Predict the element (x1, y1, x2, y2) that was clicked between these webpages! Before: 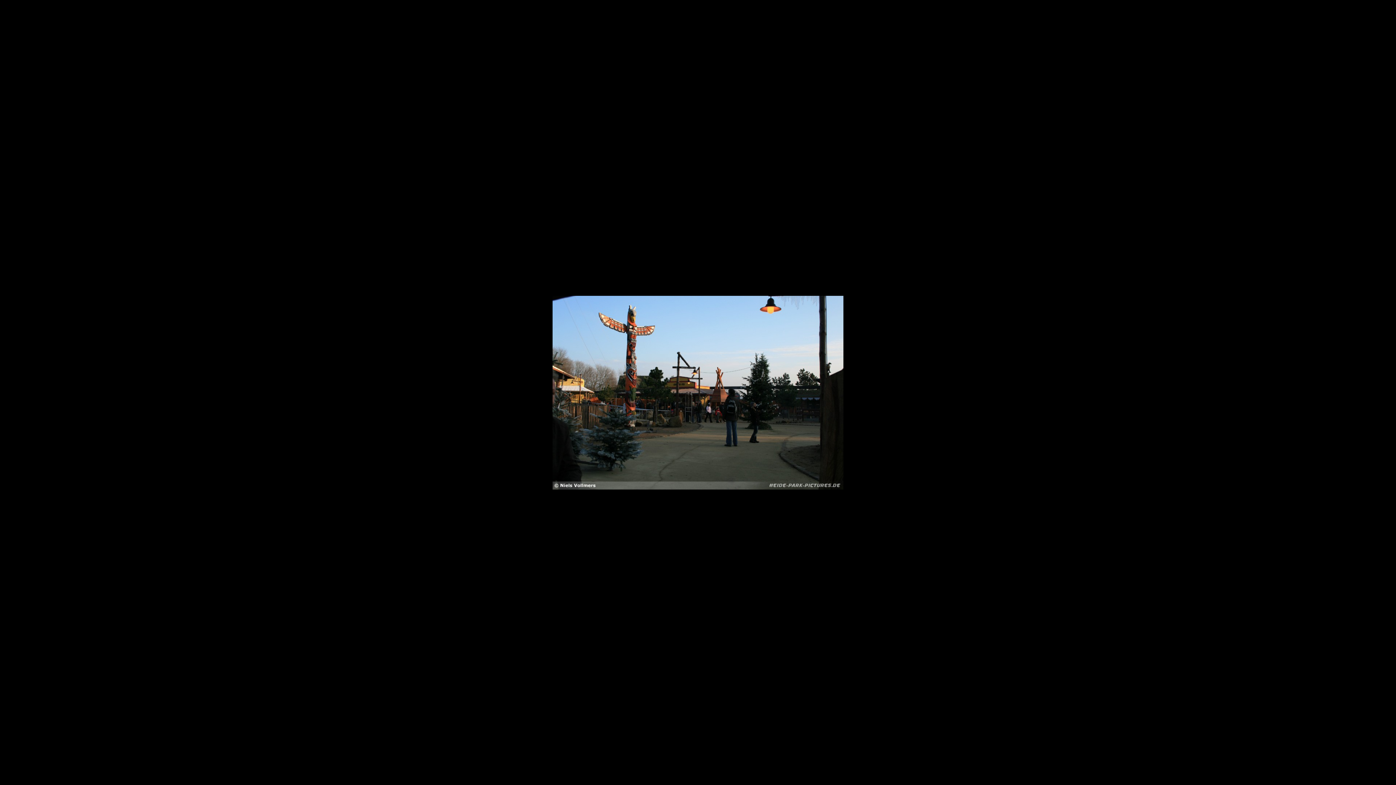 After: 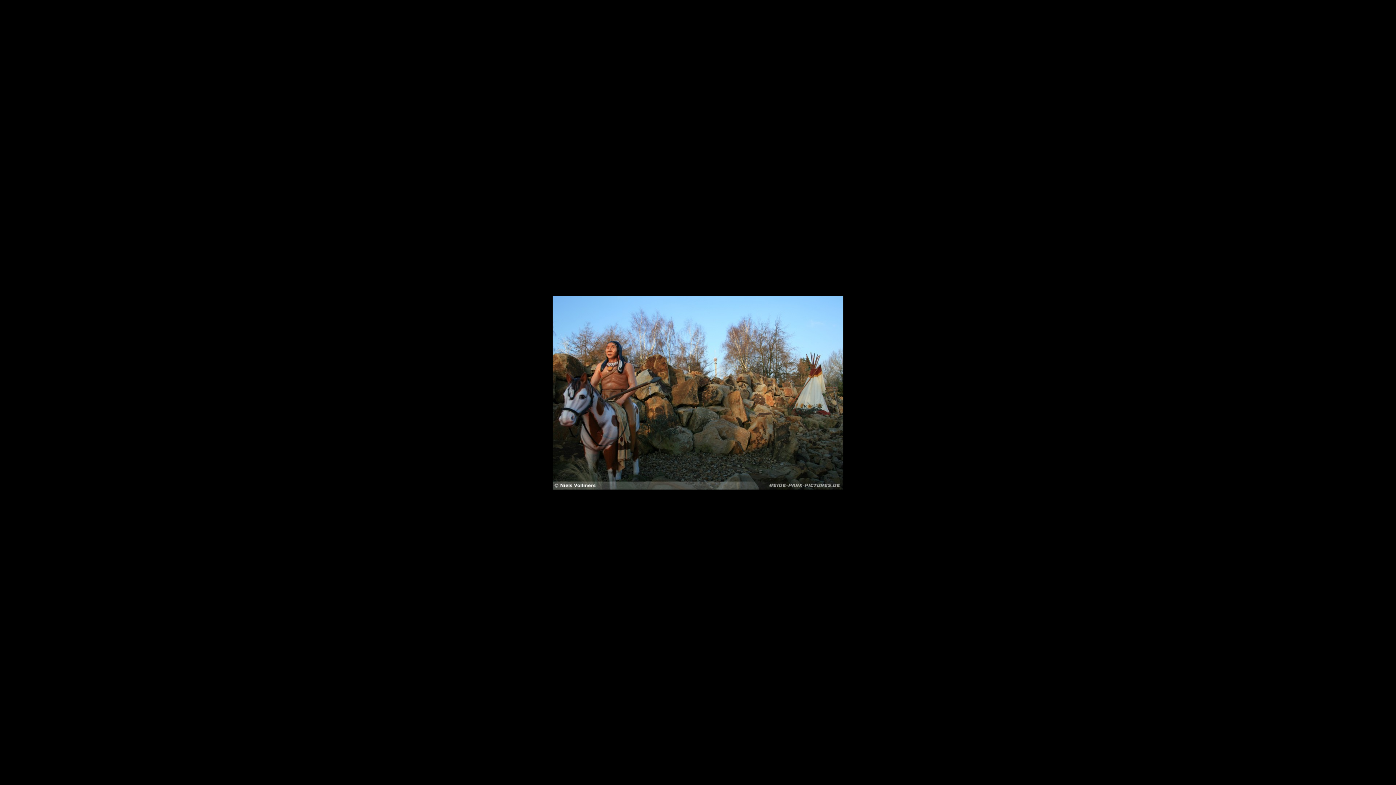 Action: bbox: (0, 361, 25, 401) label: previous